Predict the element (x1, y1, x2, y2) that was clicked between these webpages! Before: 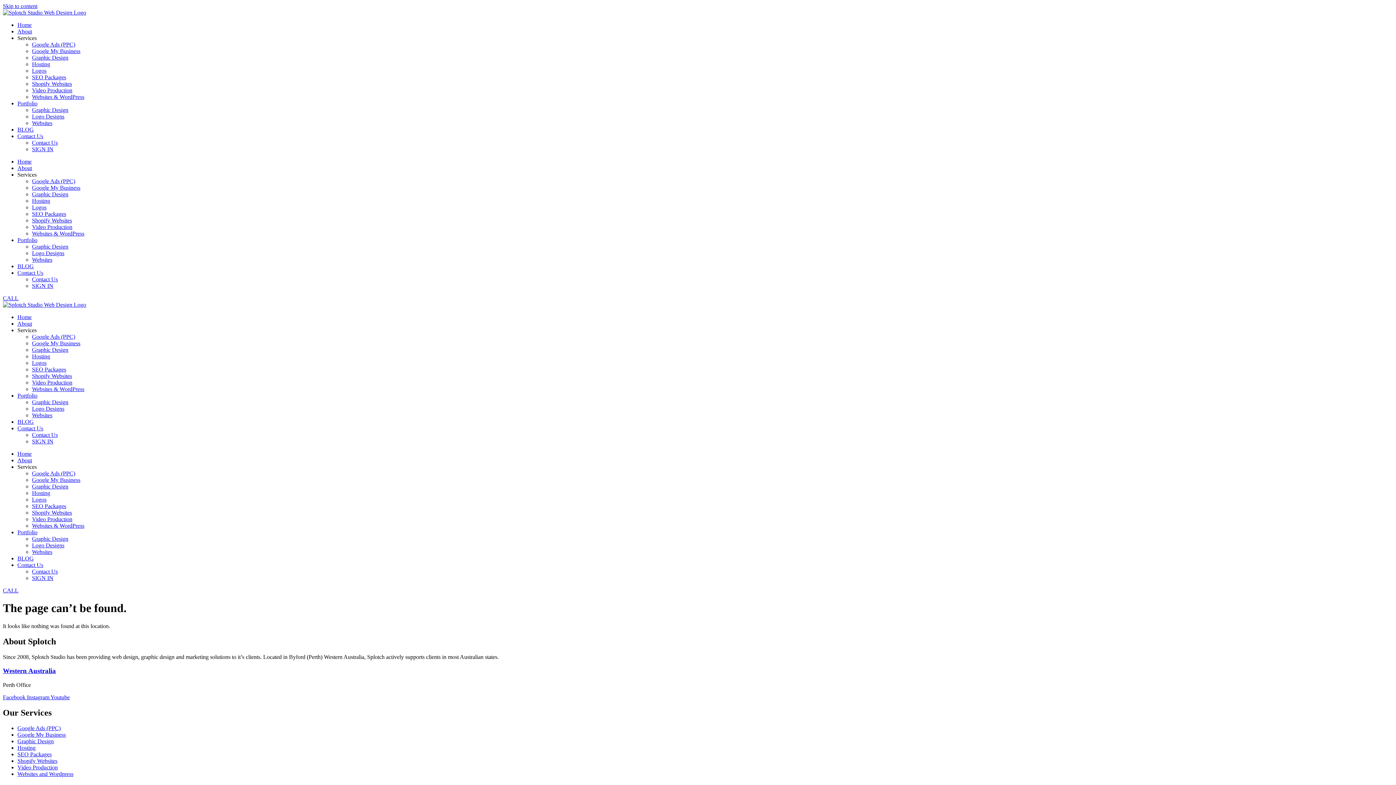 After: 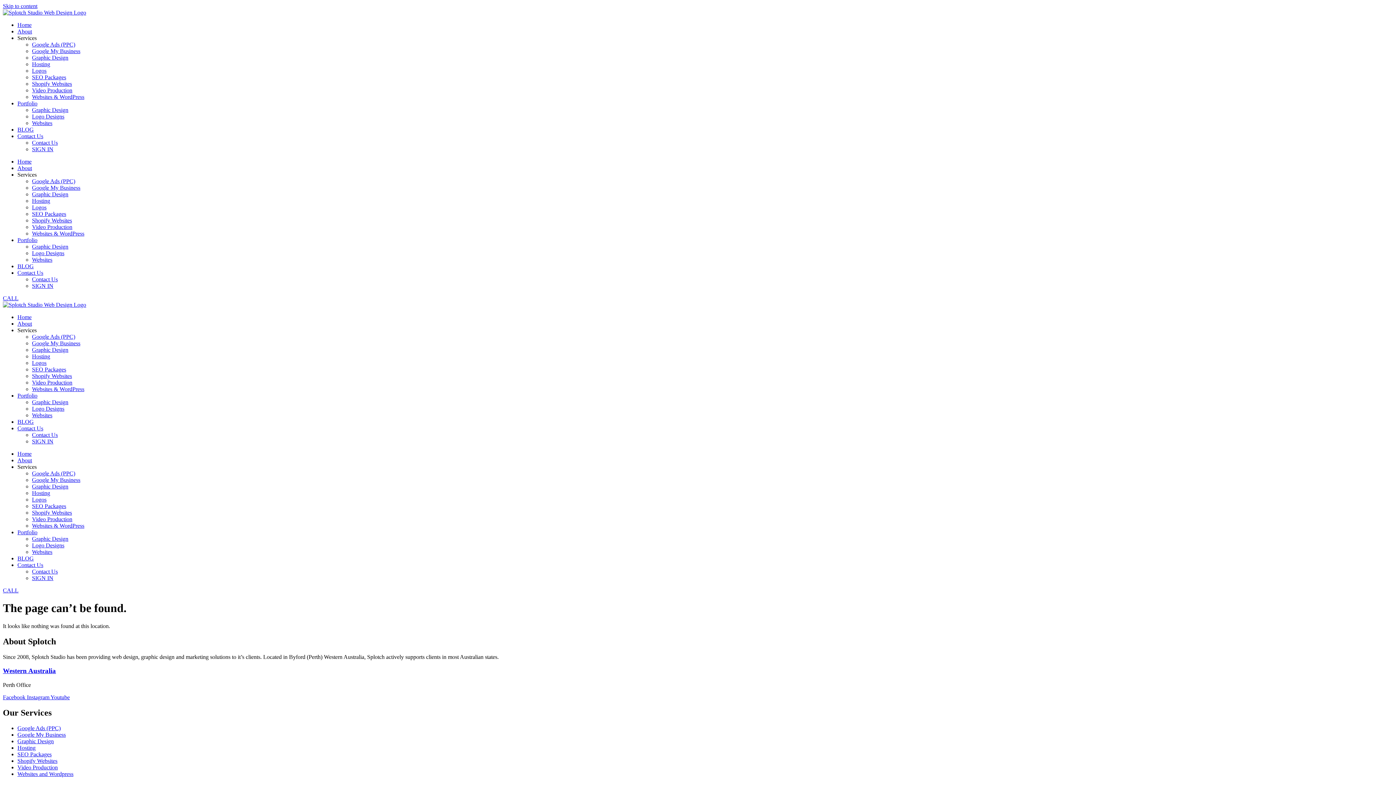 Action: bbox: (26, 694, 50, 700) label: Instagram 